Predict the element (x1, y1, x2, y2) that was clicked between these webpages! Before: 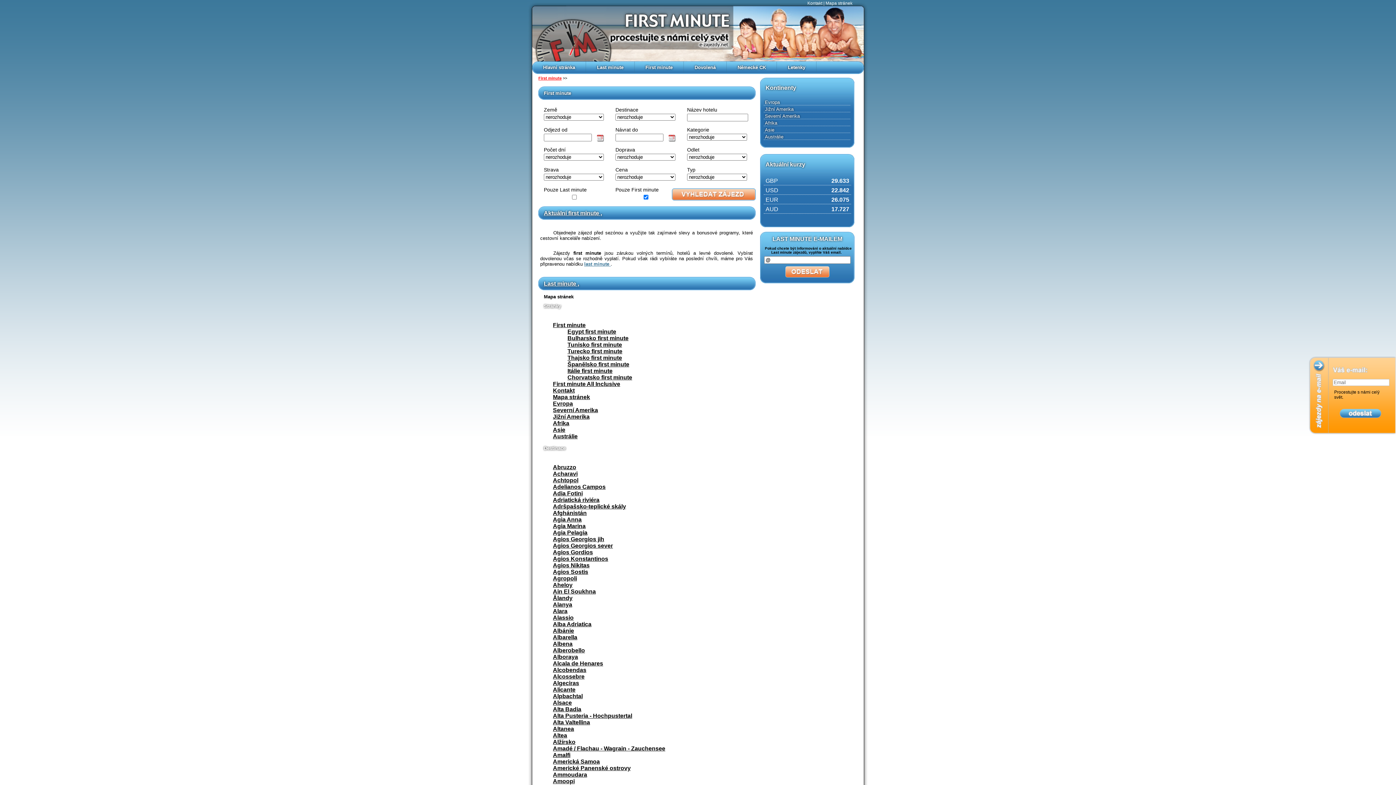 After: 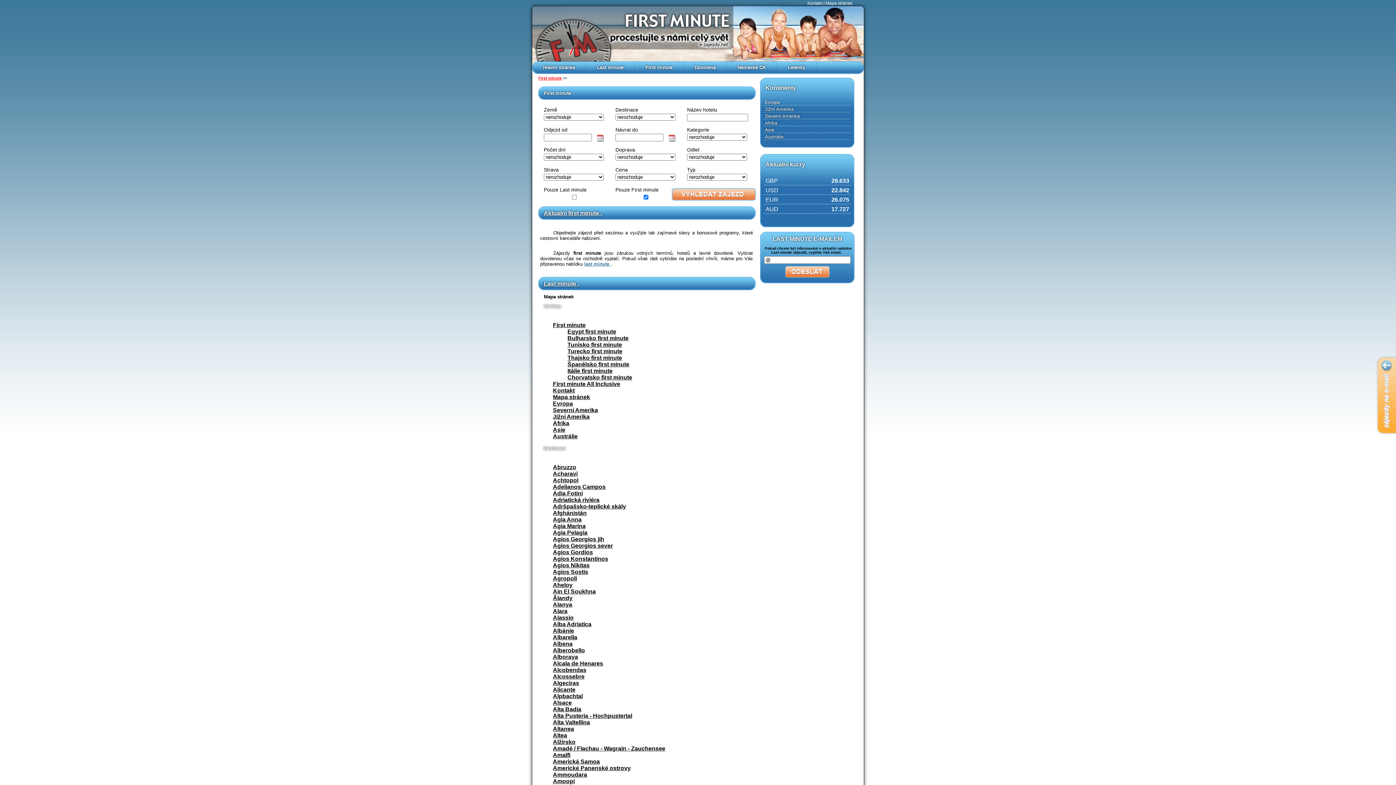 Action: label: Mapa stránek bbox: (553, 394, 590, 400)